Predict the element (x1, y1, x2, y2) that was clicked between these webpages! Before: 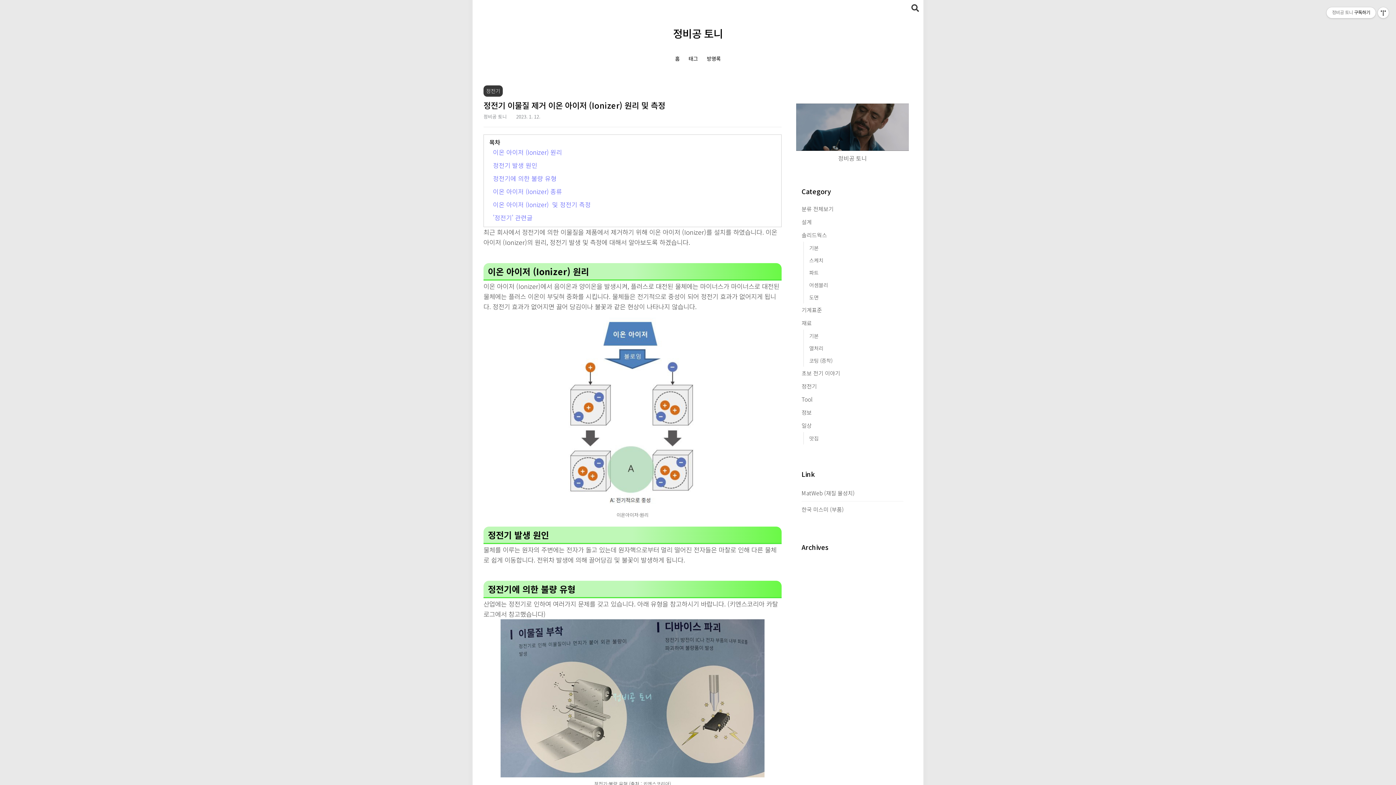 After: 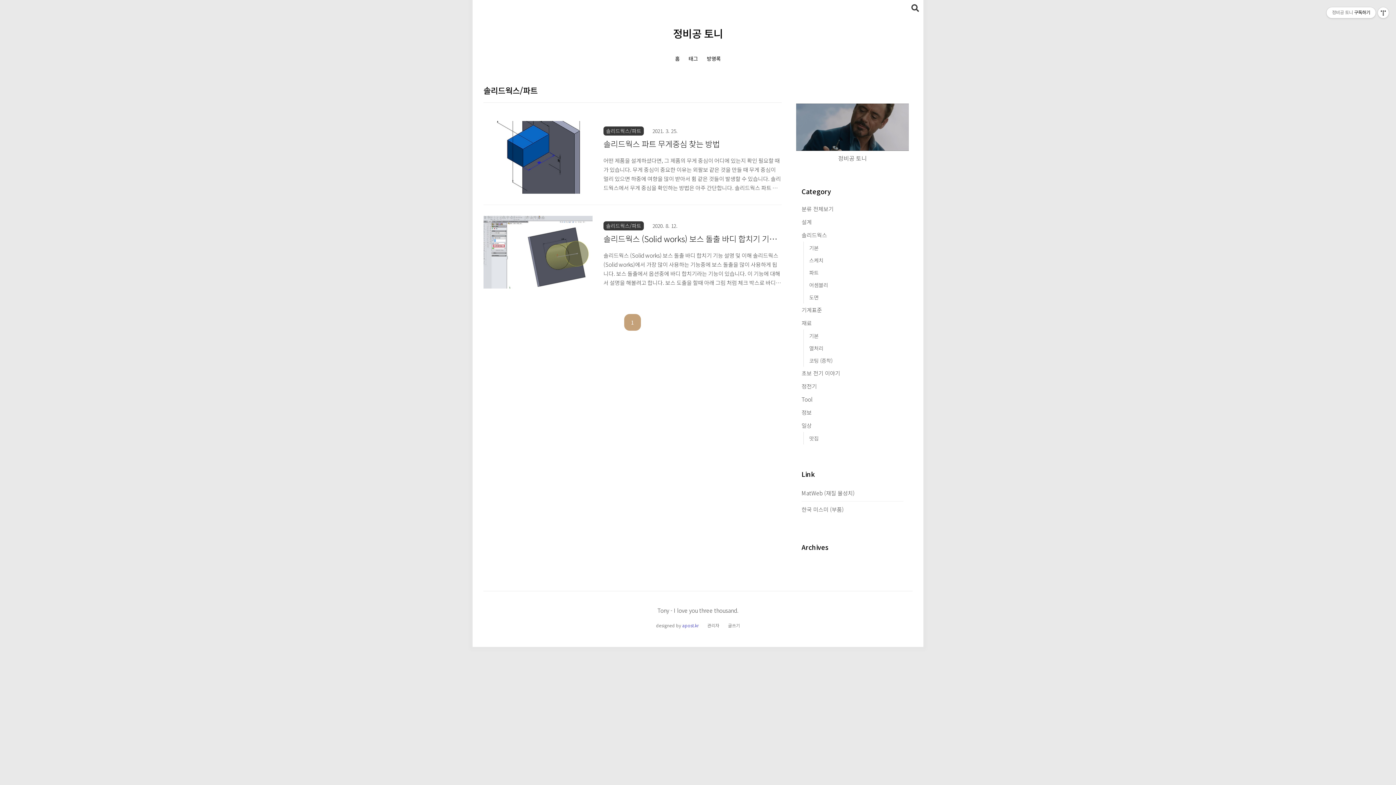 Action: bbox: (804, 267, 824, 277) label: 파트